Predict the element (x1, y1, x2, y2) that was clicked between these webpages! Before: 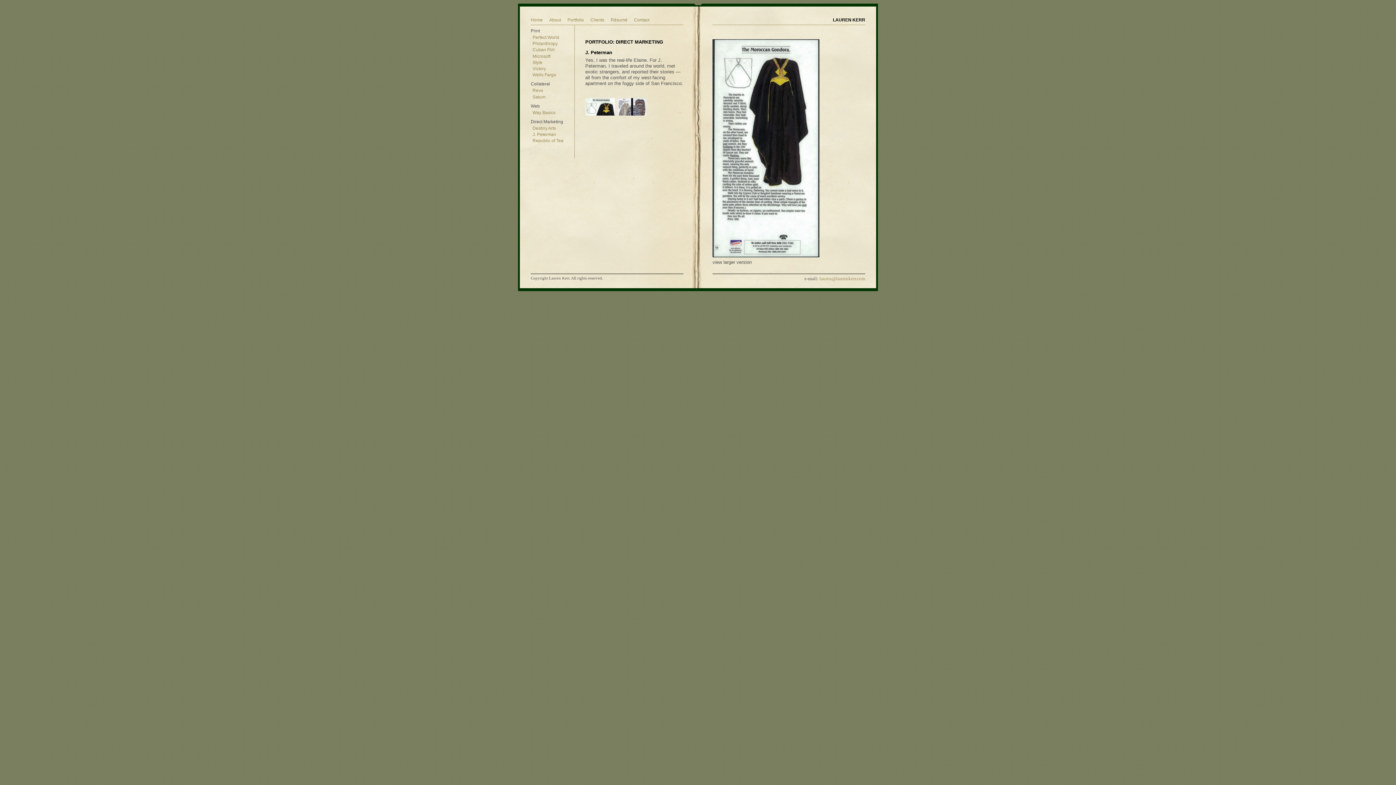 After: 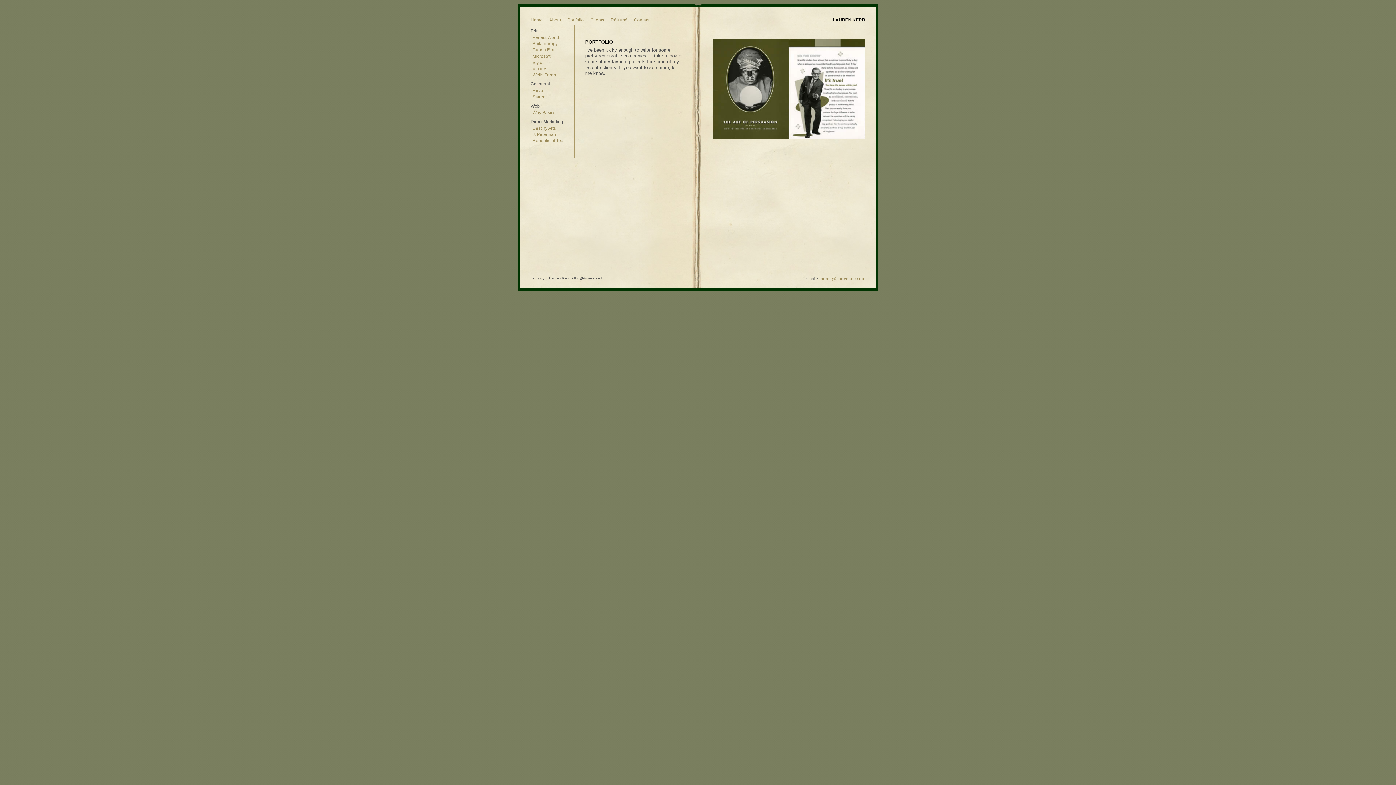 Action: label: Portfolio bbox: (567, 17, 584, 22)